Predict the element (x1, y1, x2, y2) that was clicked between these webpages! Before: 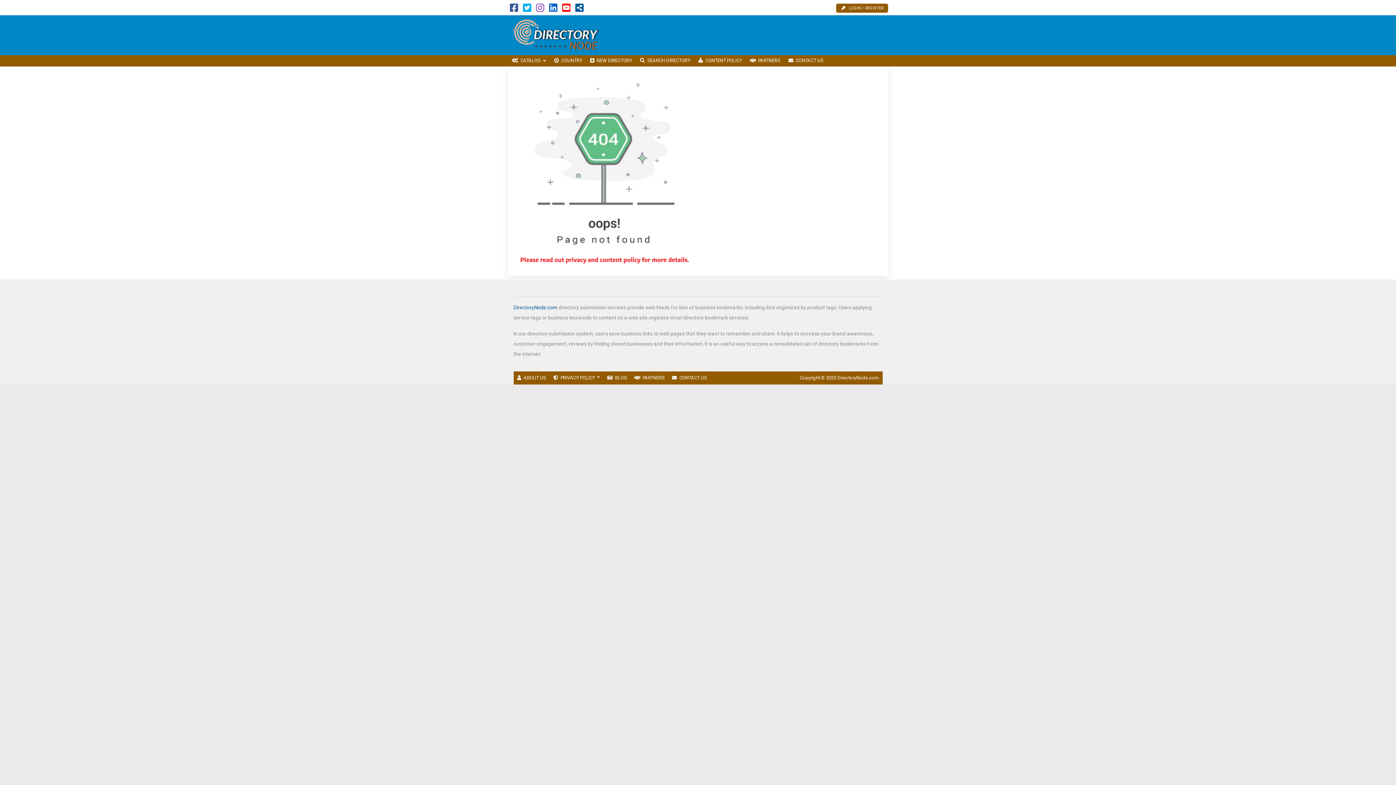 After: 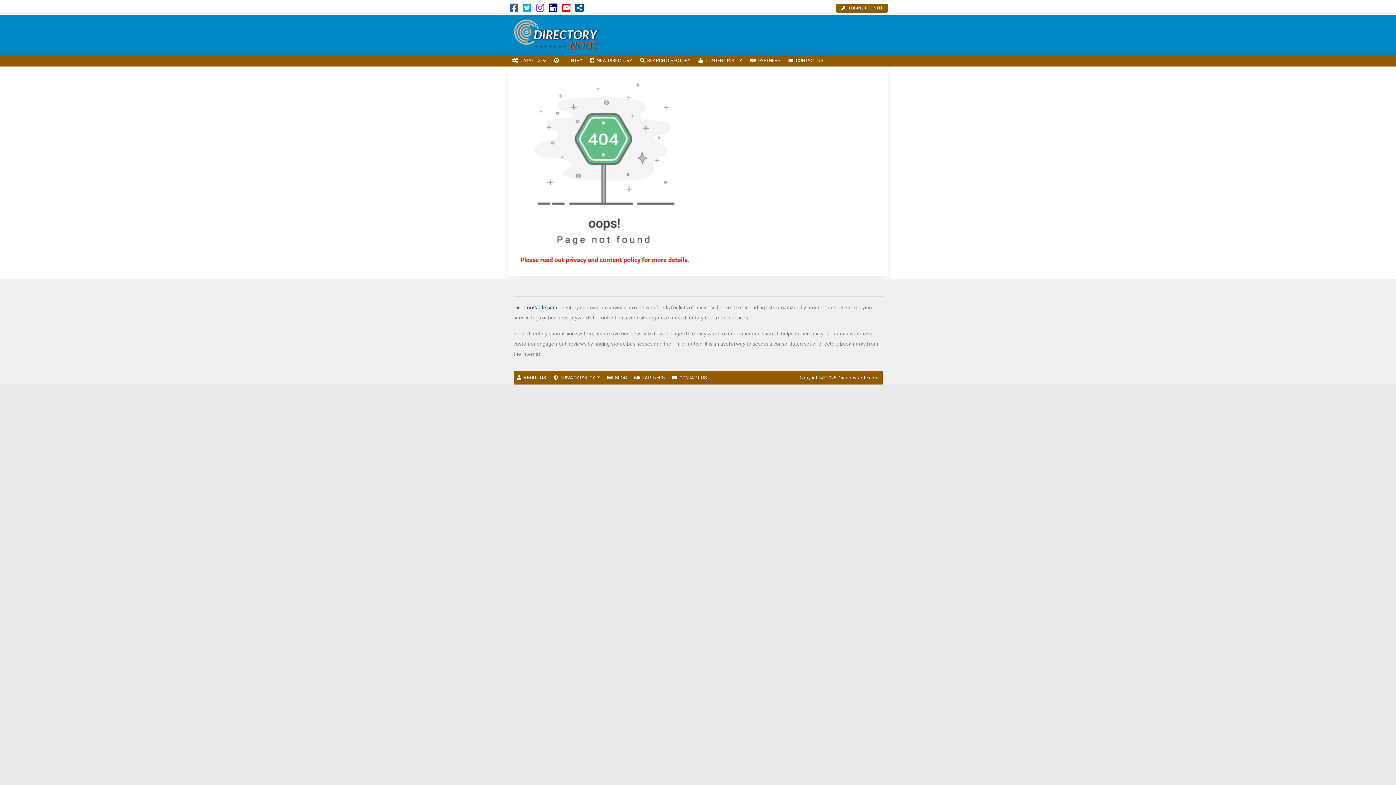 Action: bbox: (549, 6, 557, 12)